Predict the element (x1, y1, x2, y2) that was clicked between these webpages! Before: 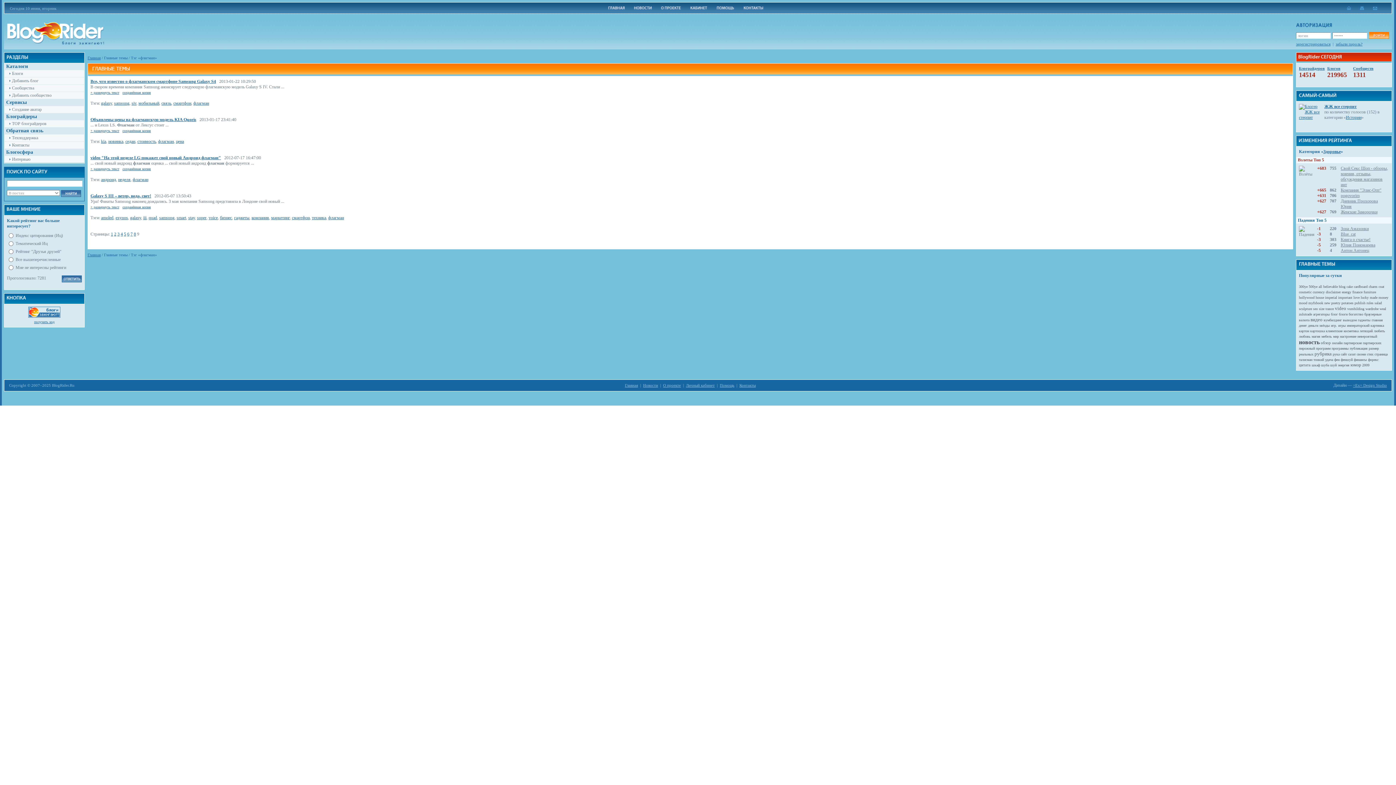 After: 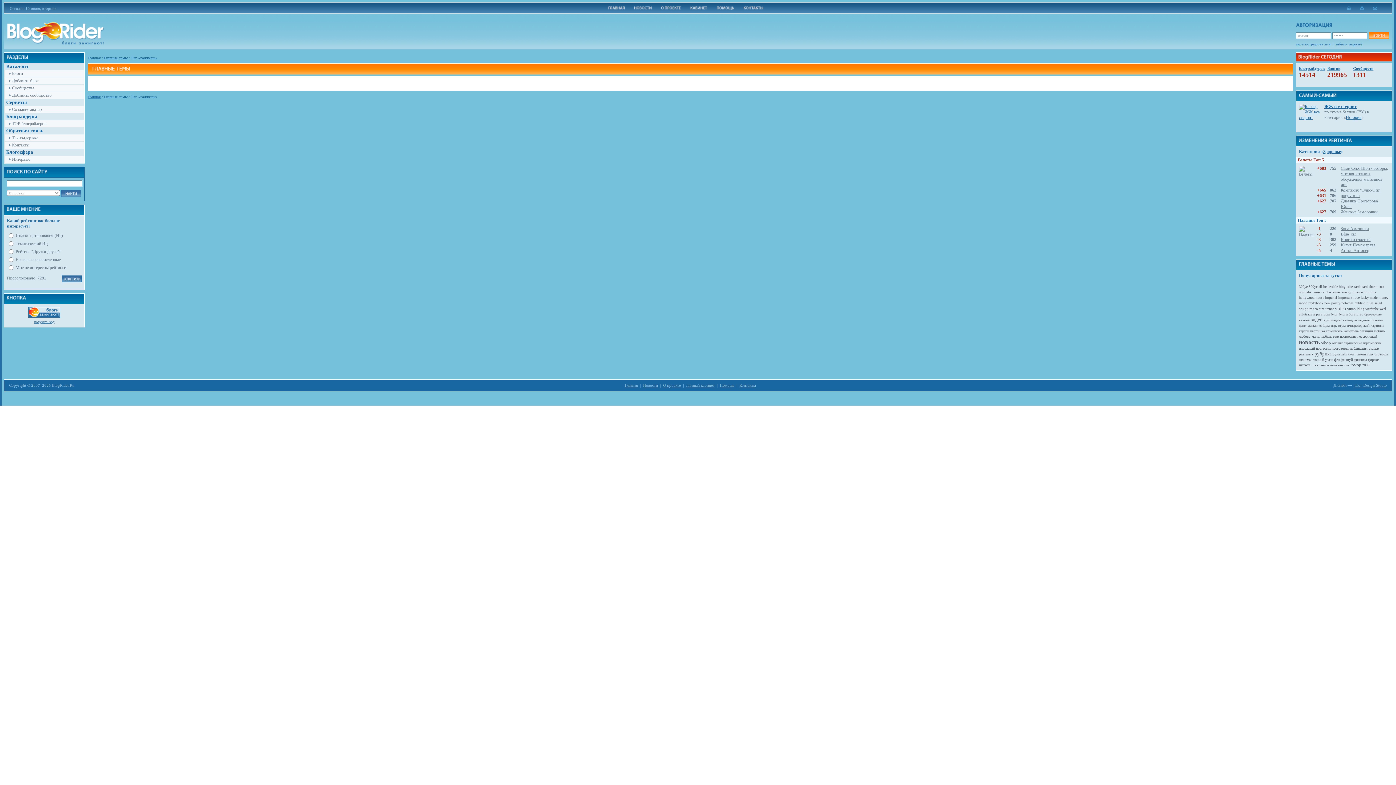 Action: label: гаджеты bbox: (1358, 318, 1370, 322)